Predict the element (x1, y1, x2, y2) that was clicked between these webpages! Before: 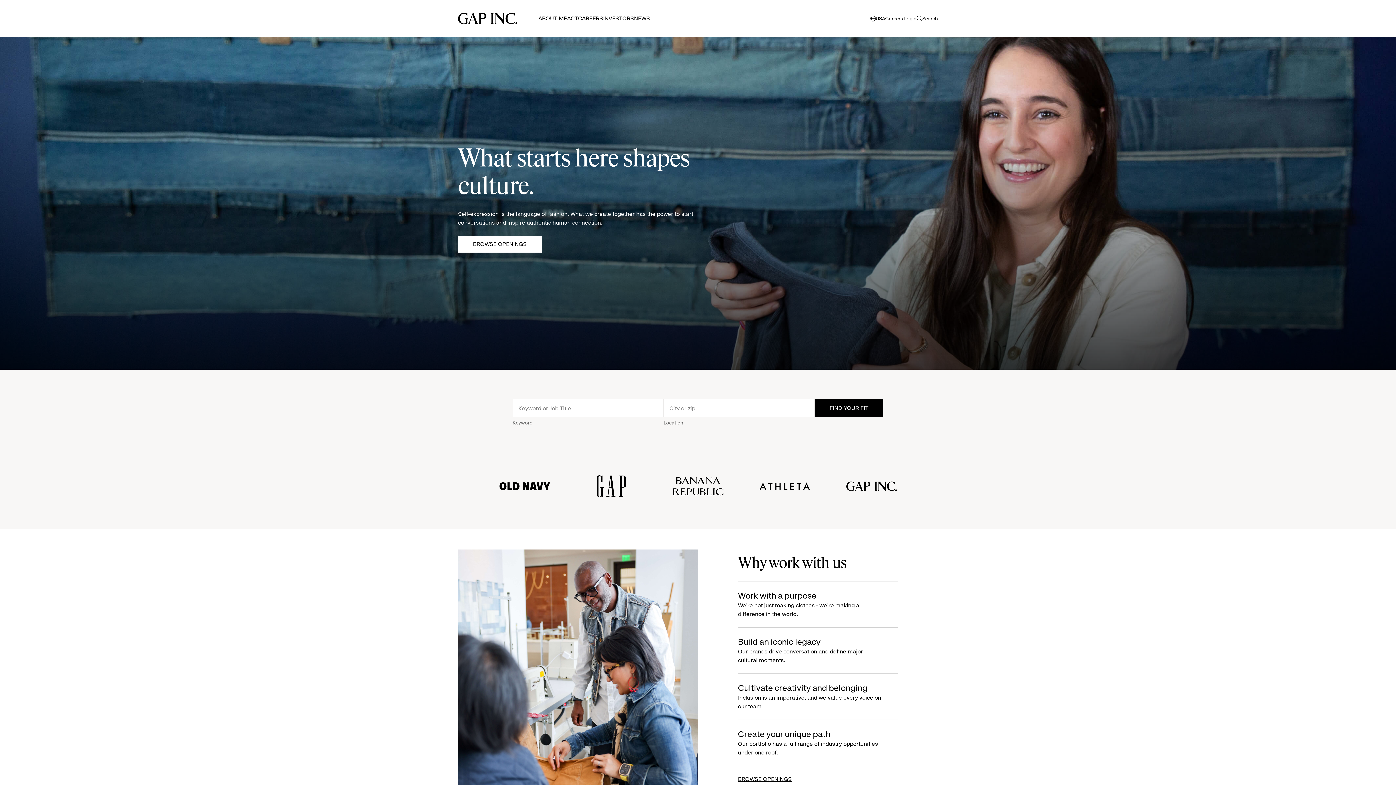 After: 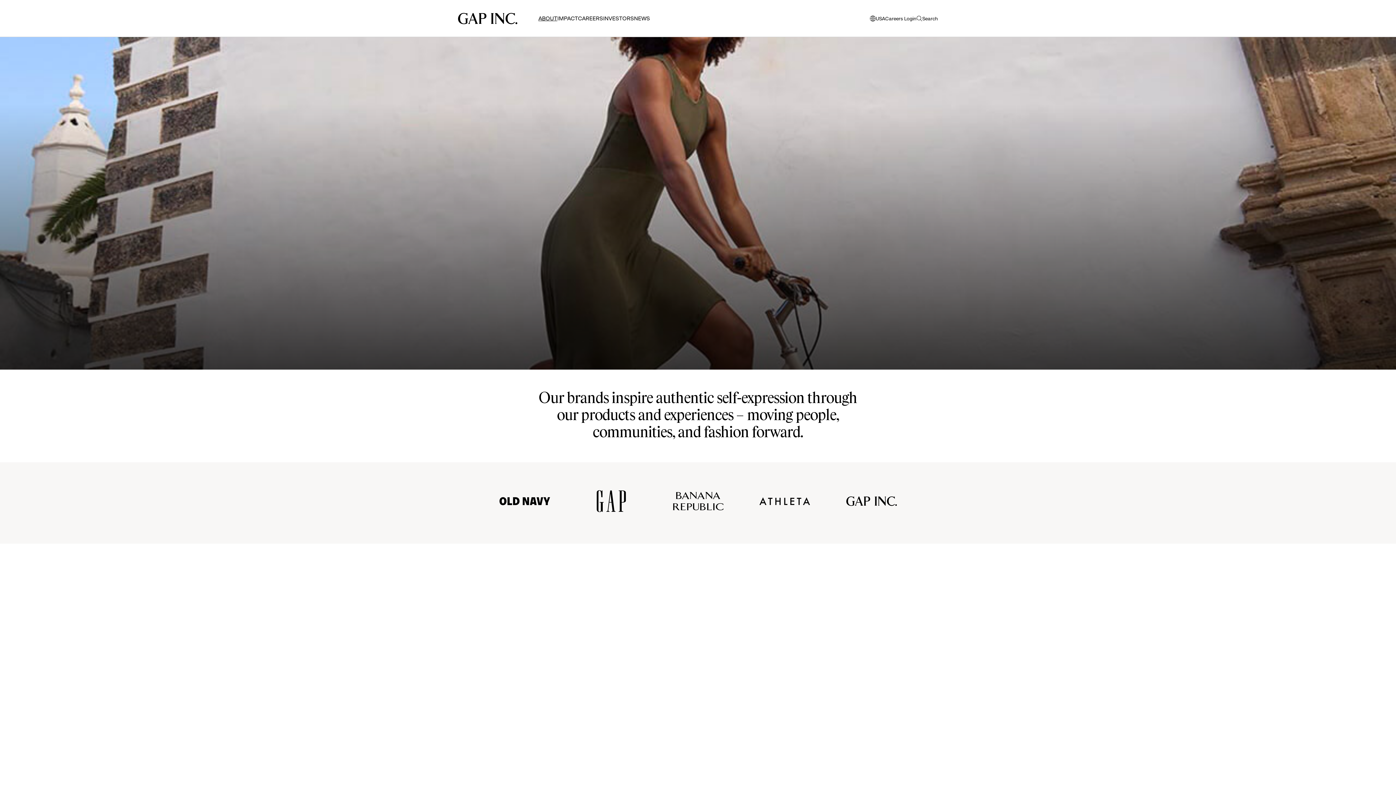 Action: label: Work with a purpose

We’re not just making clothes - we’re making a difference in the world. bbox: (739, 581, 883, 627)